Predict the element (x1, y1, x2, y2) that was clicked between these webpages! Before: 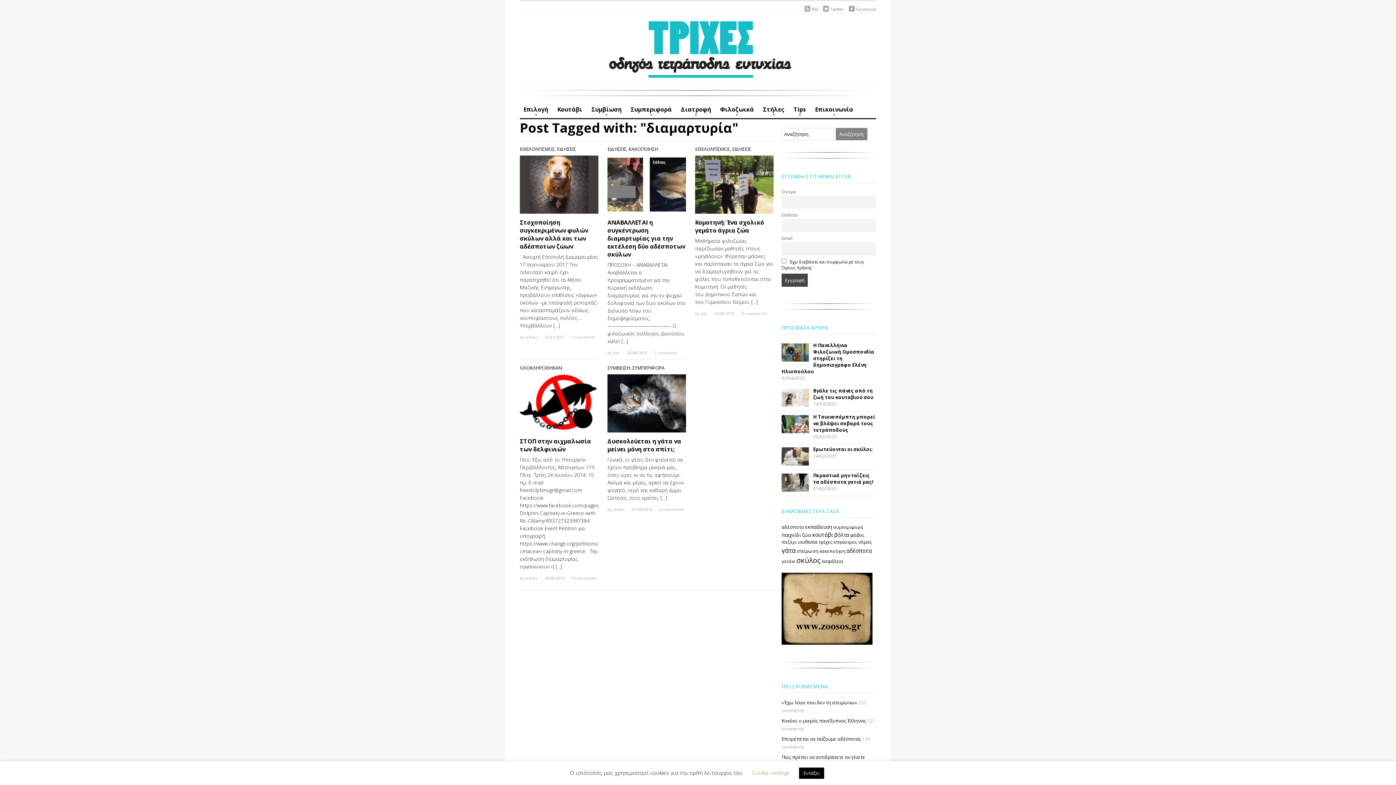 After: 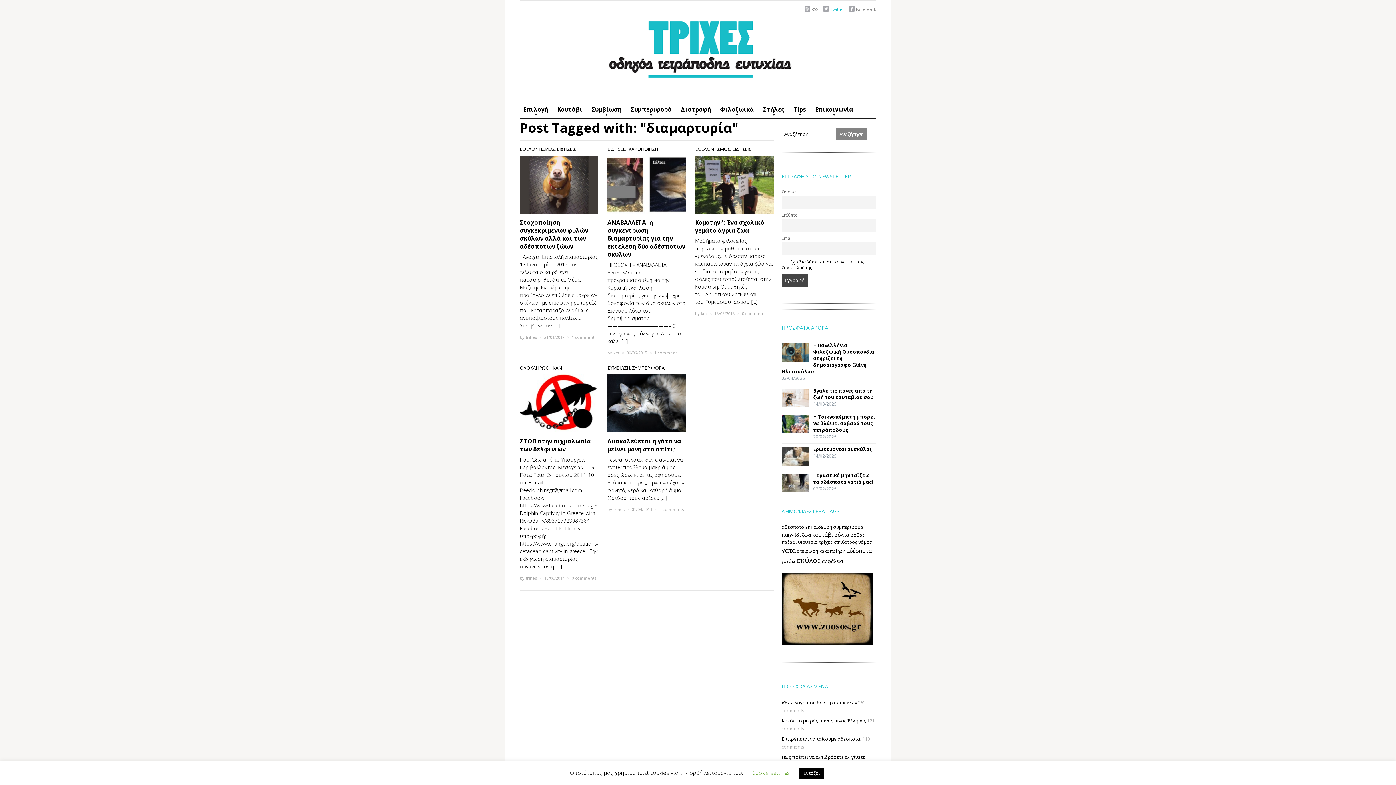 Action: label: Twitter bbox: (830, 6, 844, 12)